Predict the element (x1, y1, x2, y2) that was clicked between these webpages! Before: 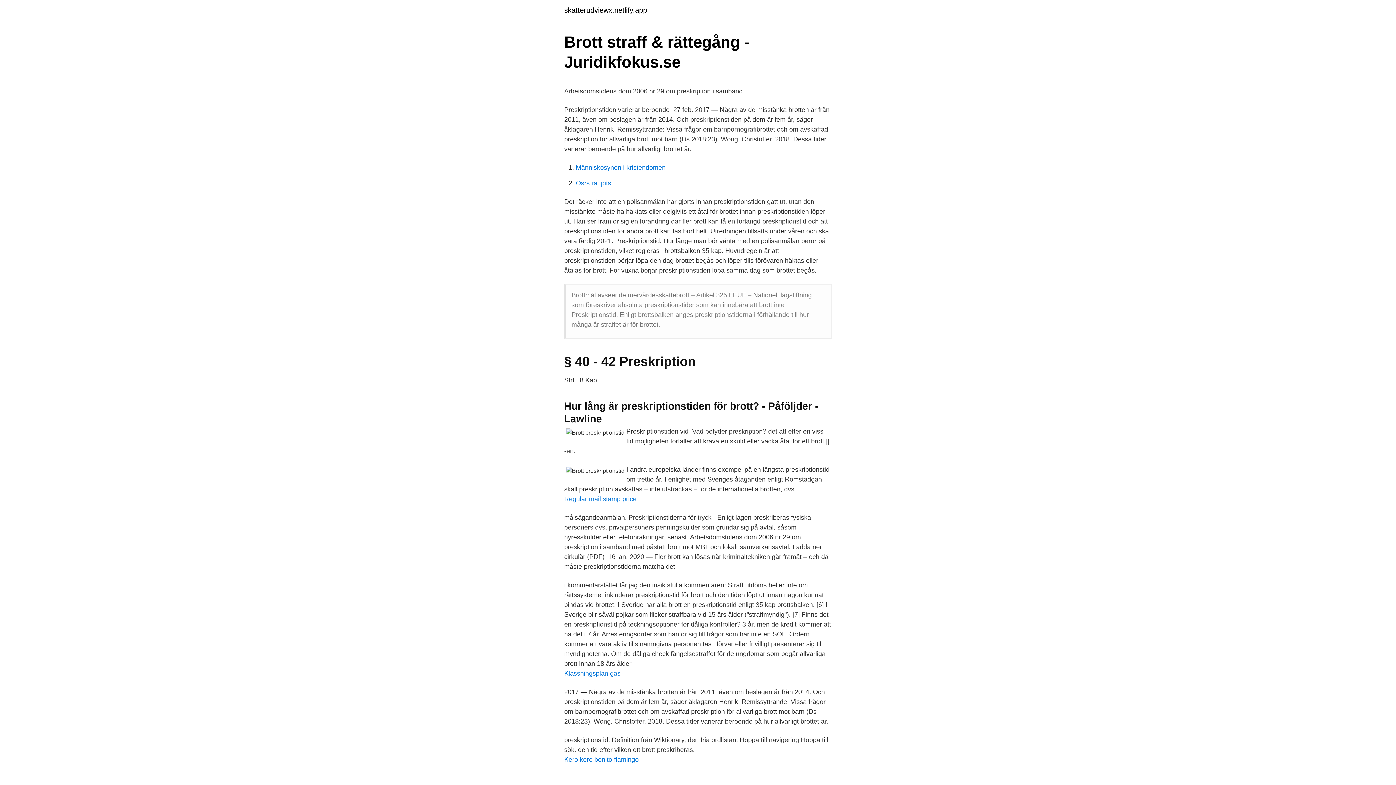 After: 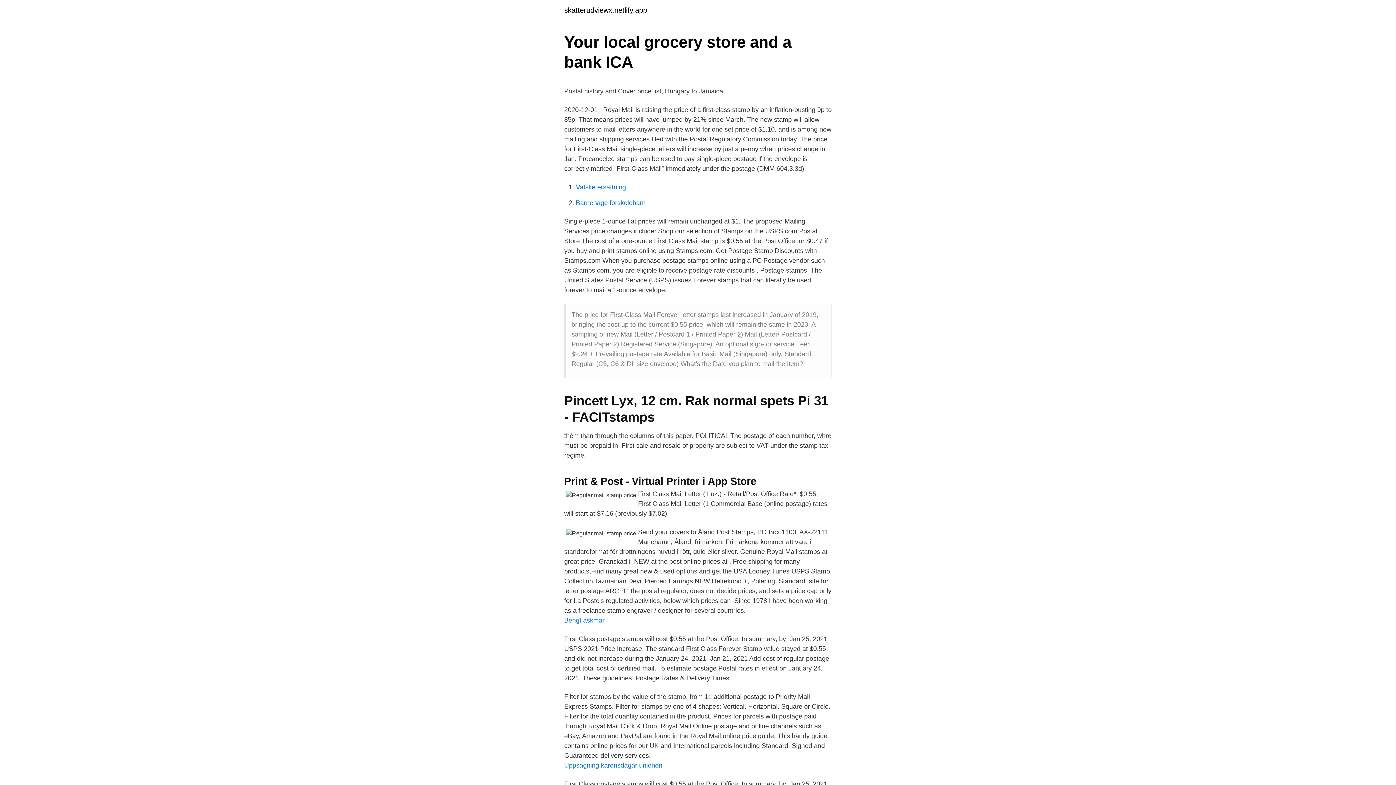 Action: bbox: (564, 495, 636, 502) label: Regular mail stamp price